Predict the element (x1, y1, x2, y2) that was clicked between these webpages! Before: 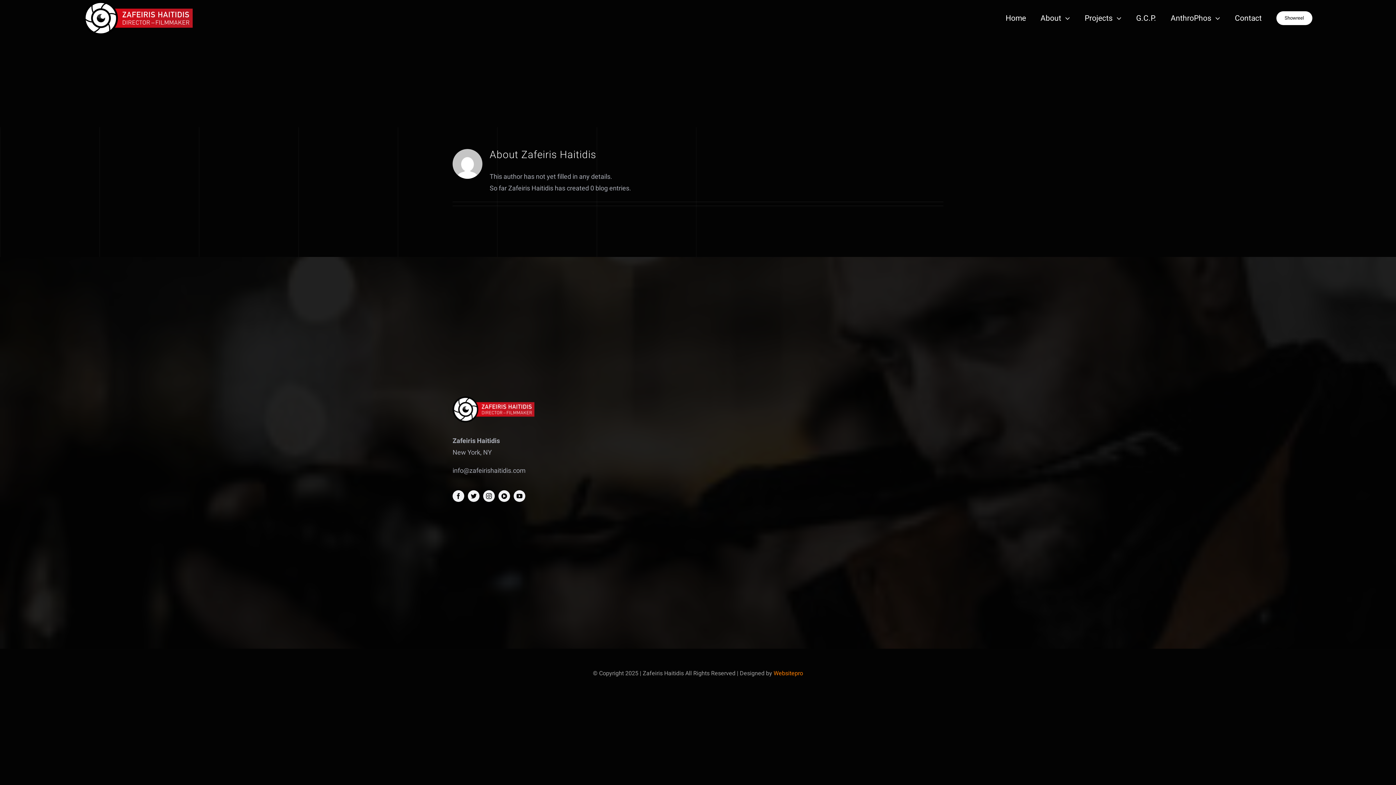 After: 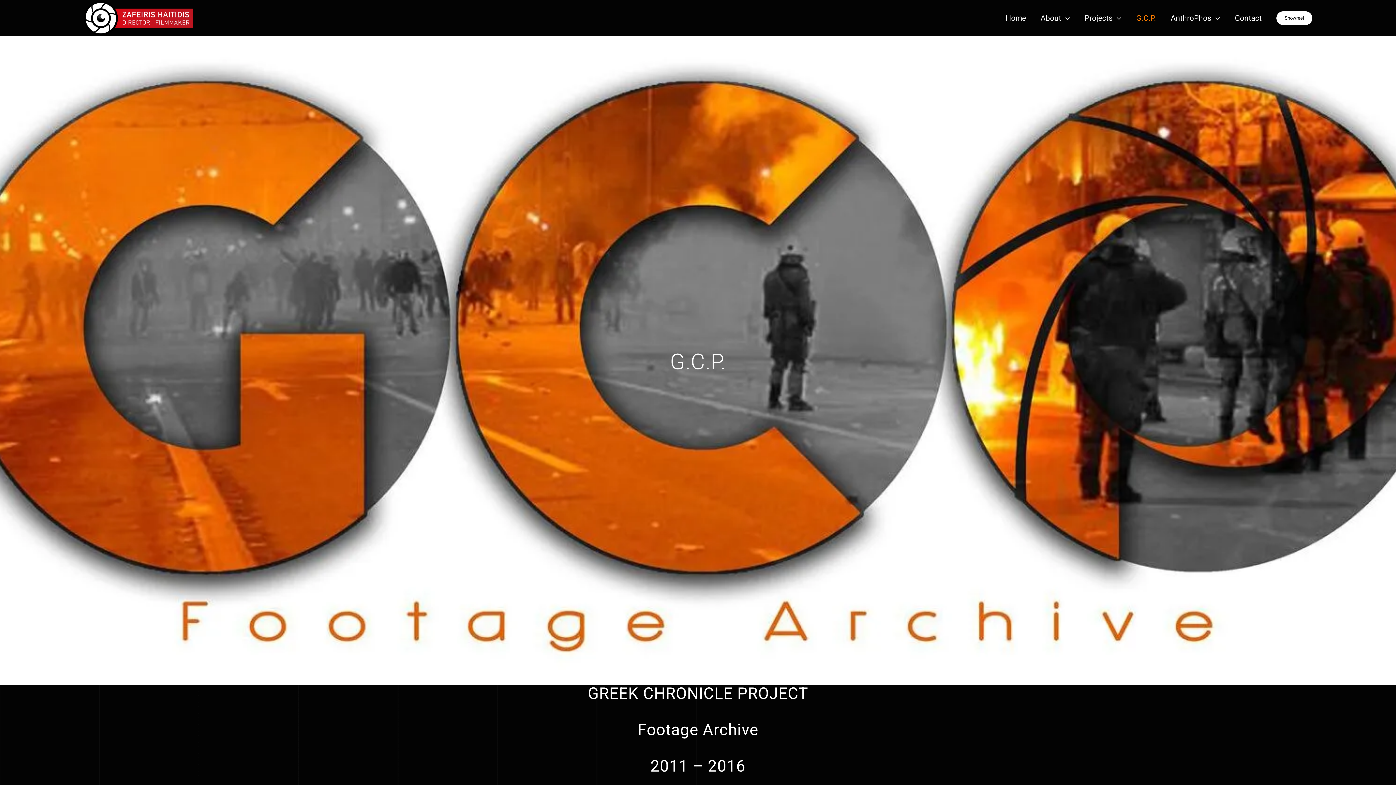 Action: label: G.C.P. bbox: (1136, 0, 1156, 36)